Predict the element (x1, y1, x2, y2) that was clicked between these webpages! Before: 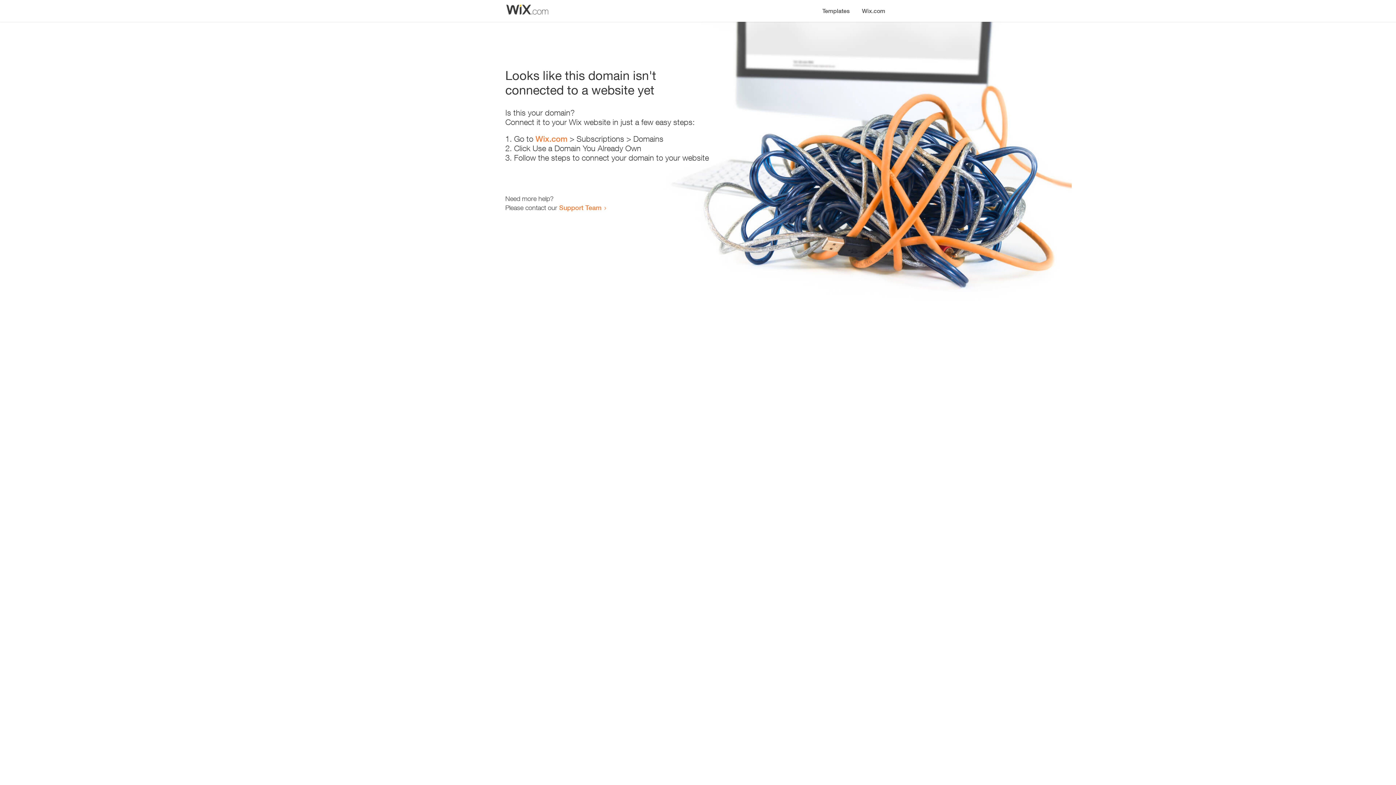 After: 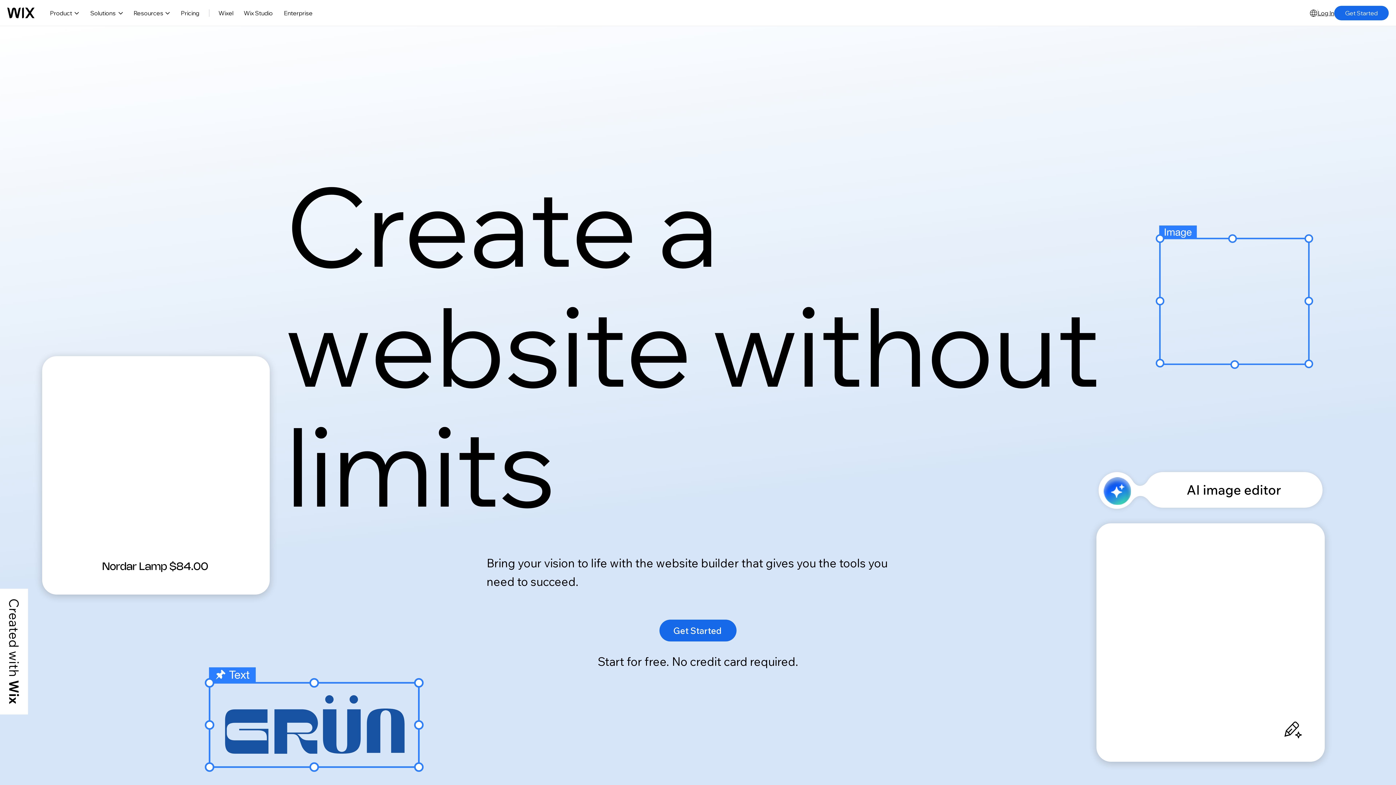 Action: bbox: (535, 134, 567, 143) label: Wix.com